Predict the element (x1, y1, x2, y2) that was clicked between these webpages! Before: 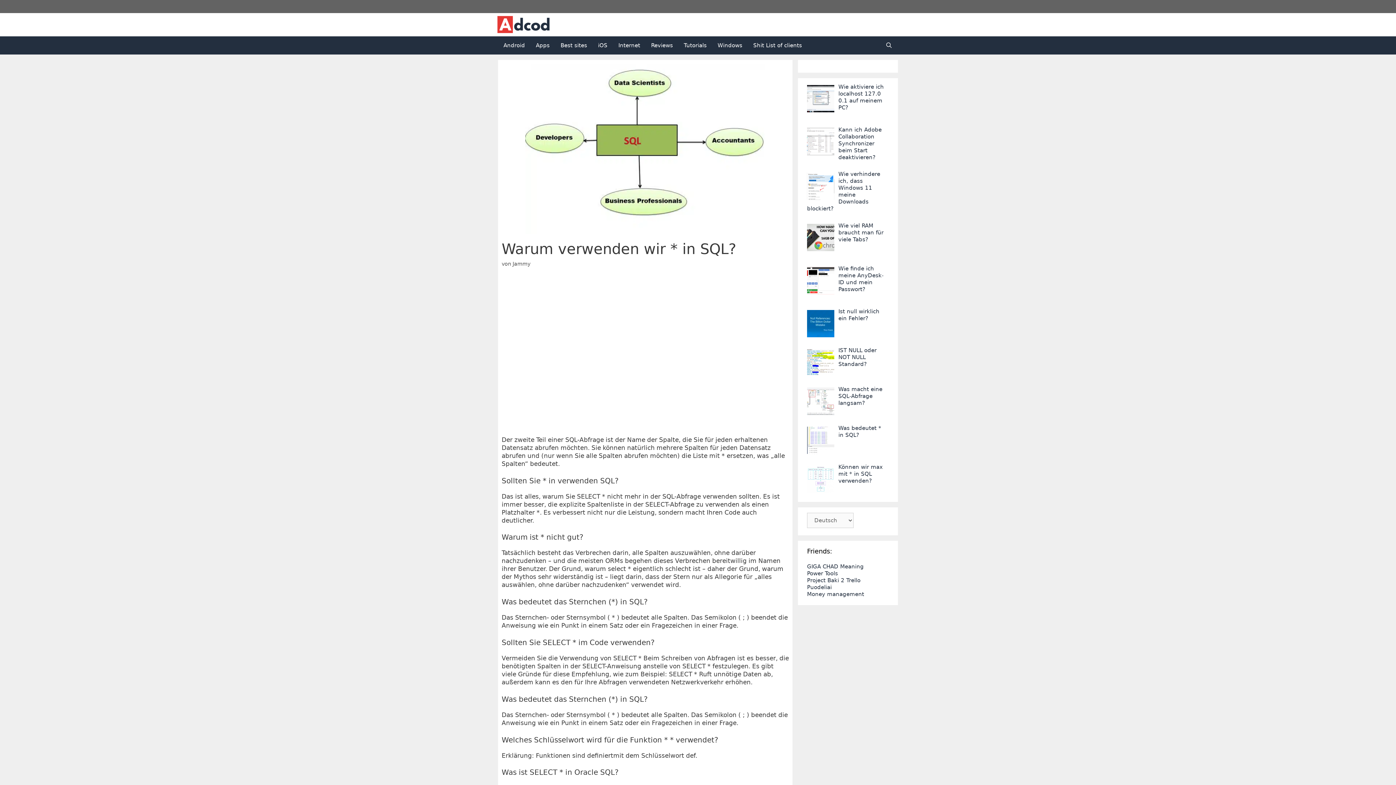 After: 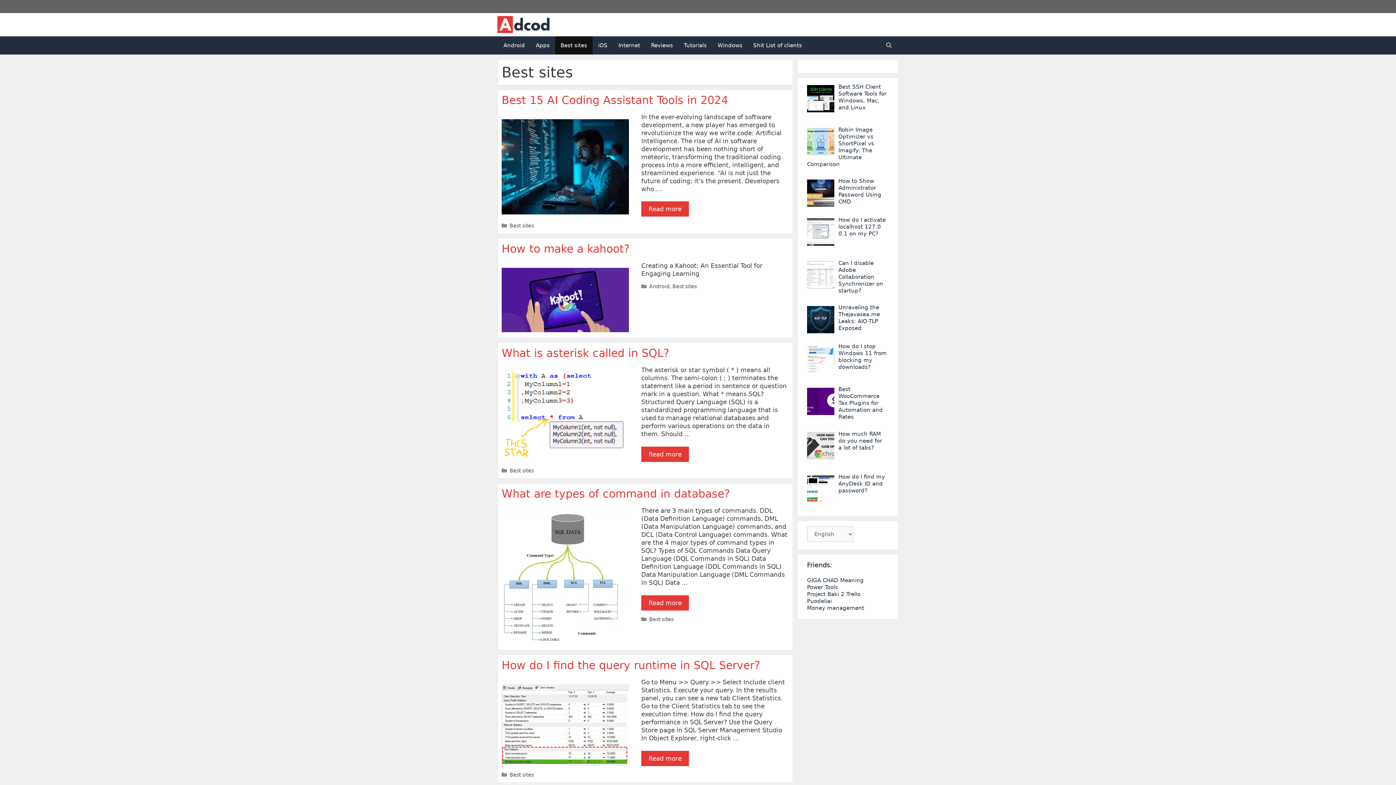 Action: label: Best sites bbox: (555, 36, 592, 54)